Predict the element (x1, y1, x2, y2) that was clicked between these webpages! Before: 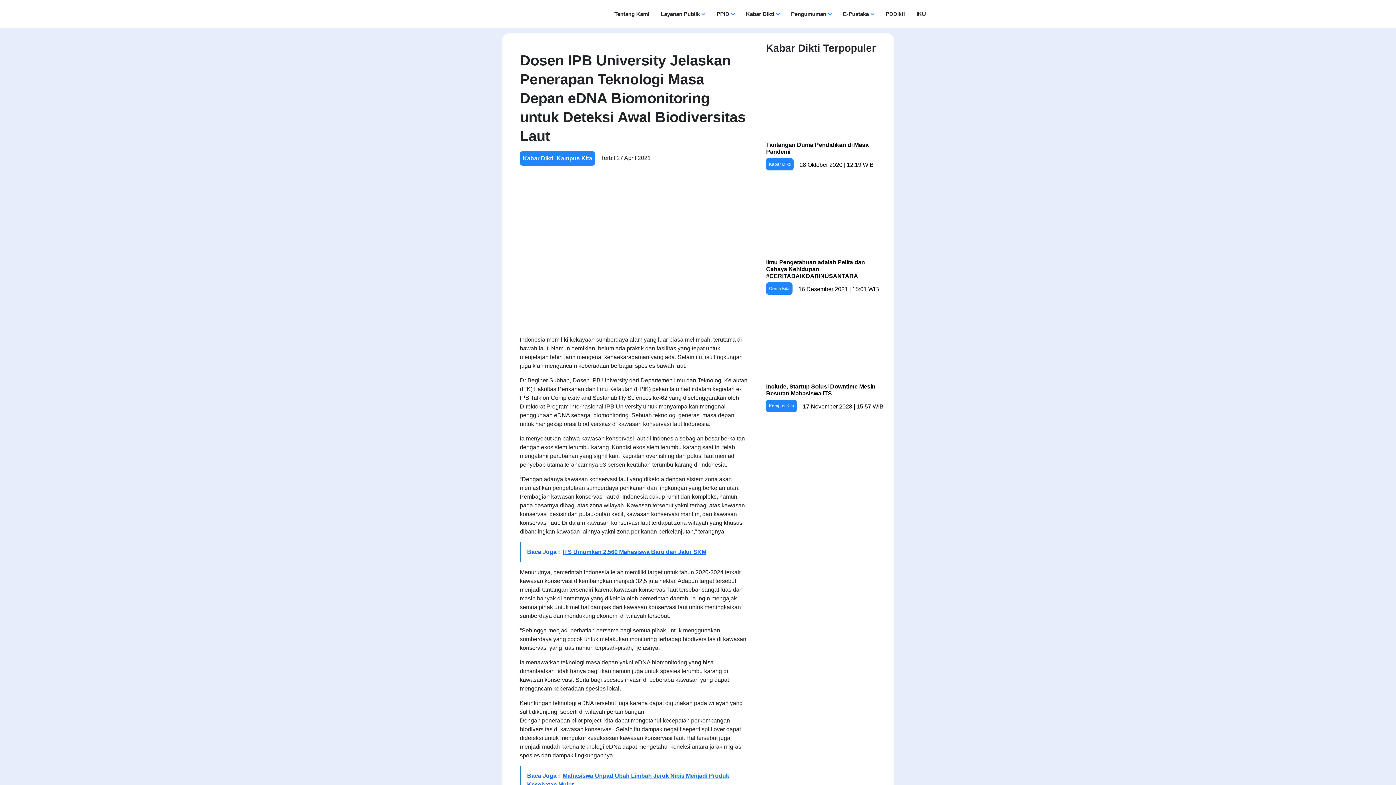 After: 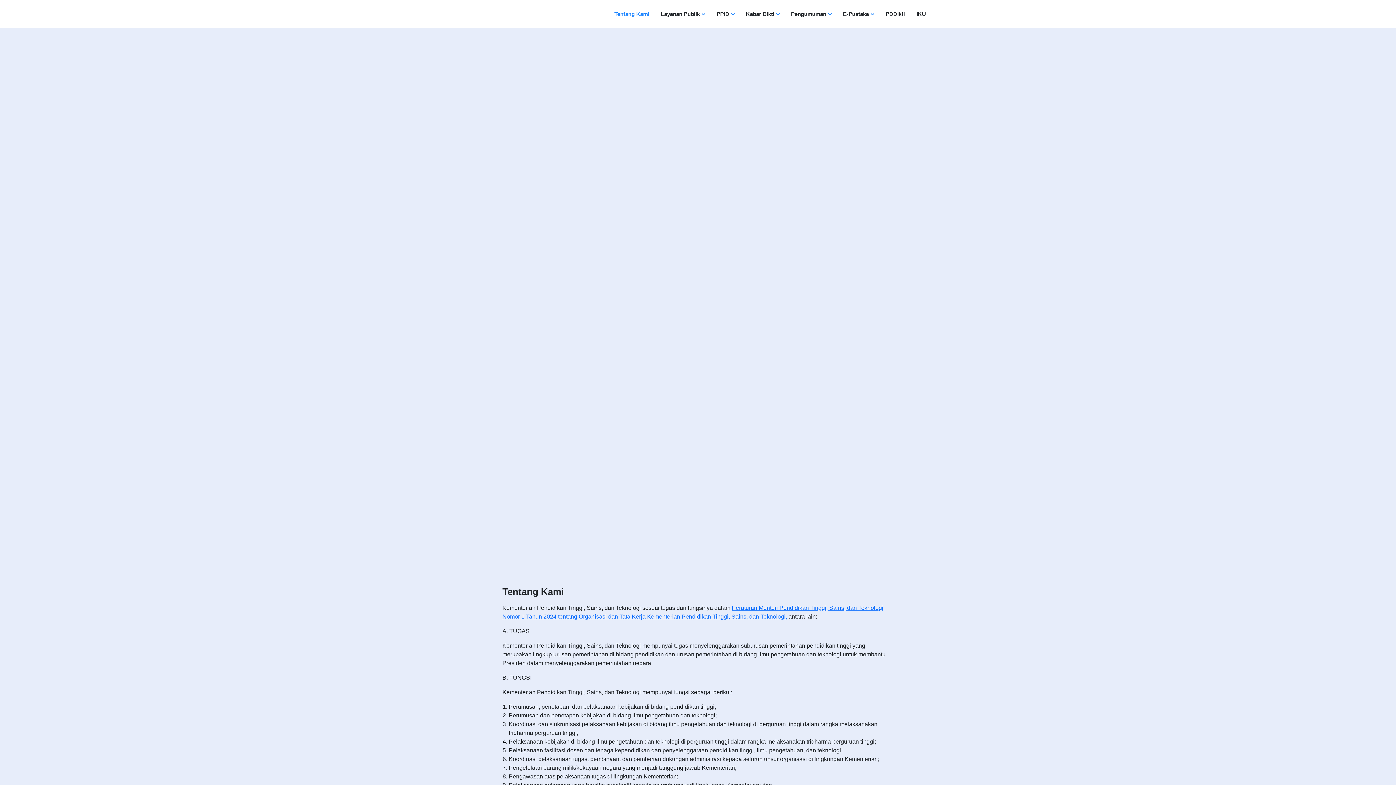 Action: bbox: (610, 7, 653, 20) label: Tentang Kami